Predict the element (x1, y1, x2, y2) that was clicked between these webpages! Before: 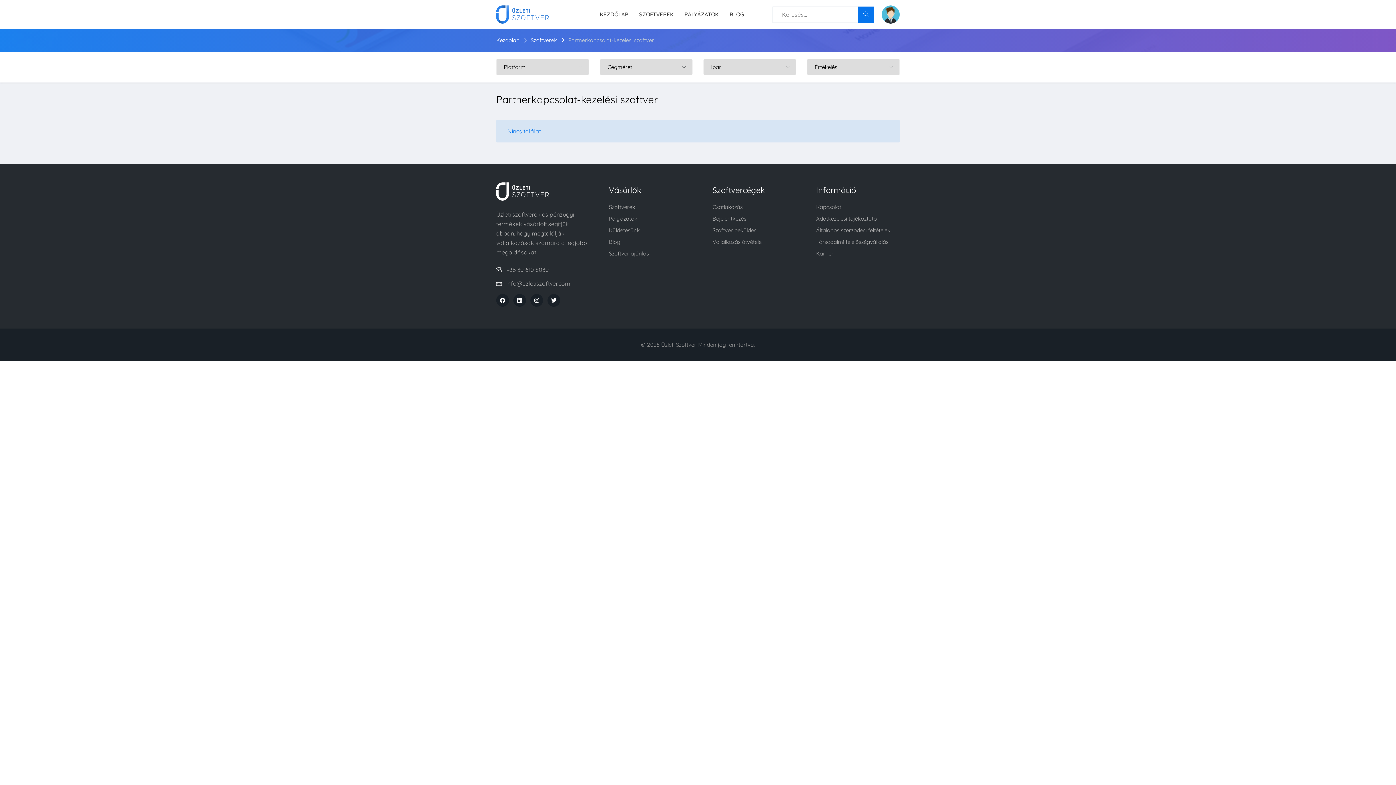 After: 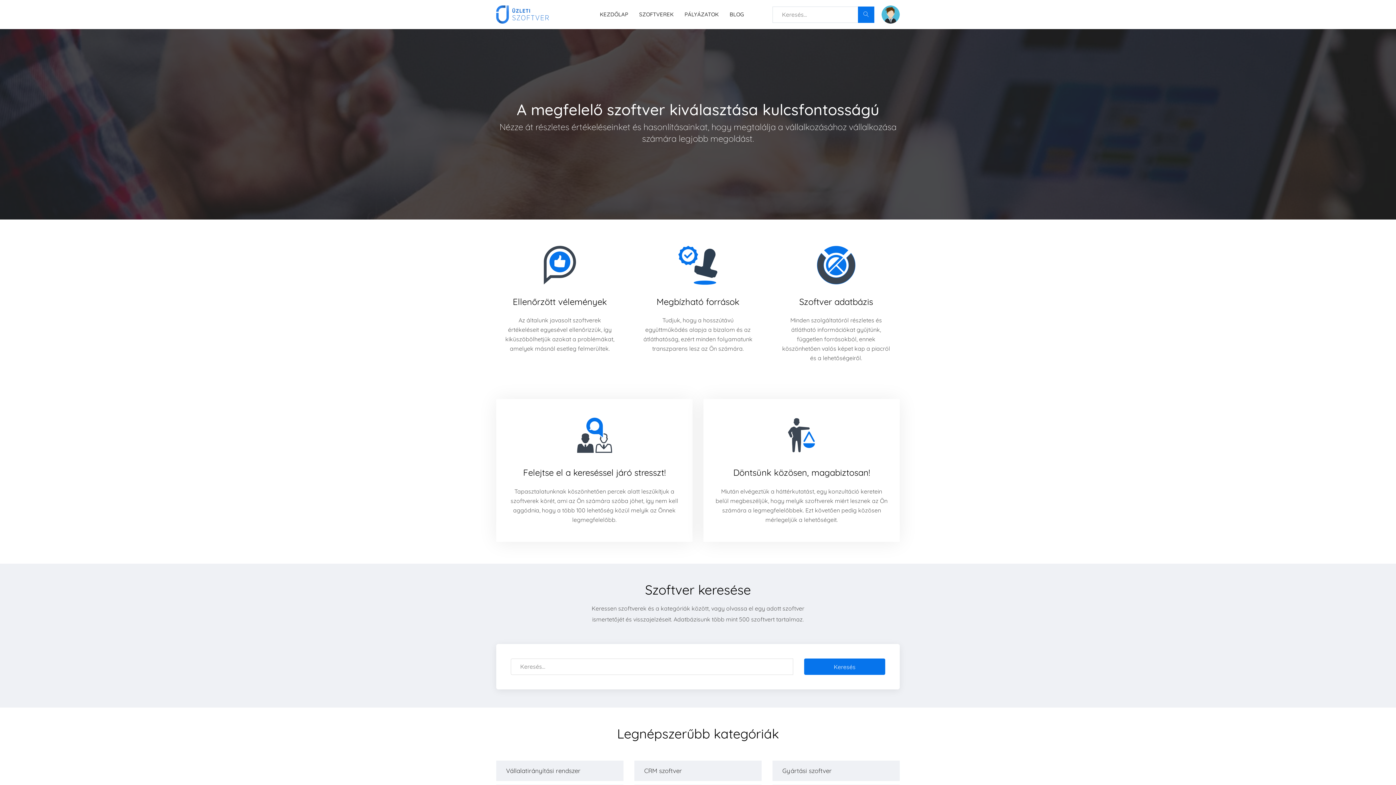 Action: label: KEZDŐLAP bbox: (600, 10, 628, 17)